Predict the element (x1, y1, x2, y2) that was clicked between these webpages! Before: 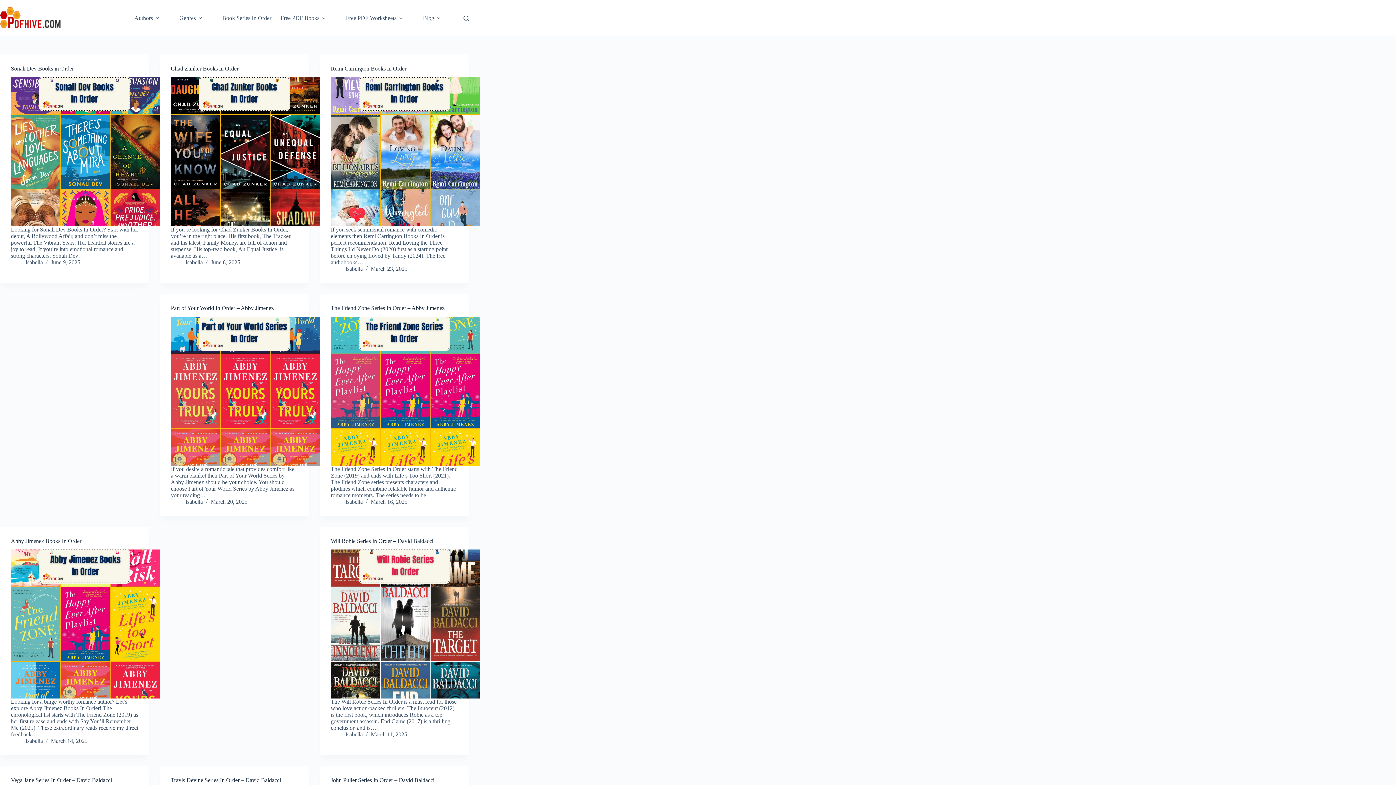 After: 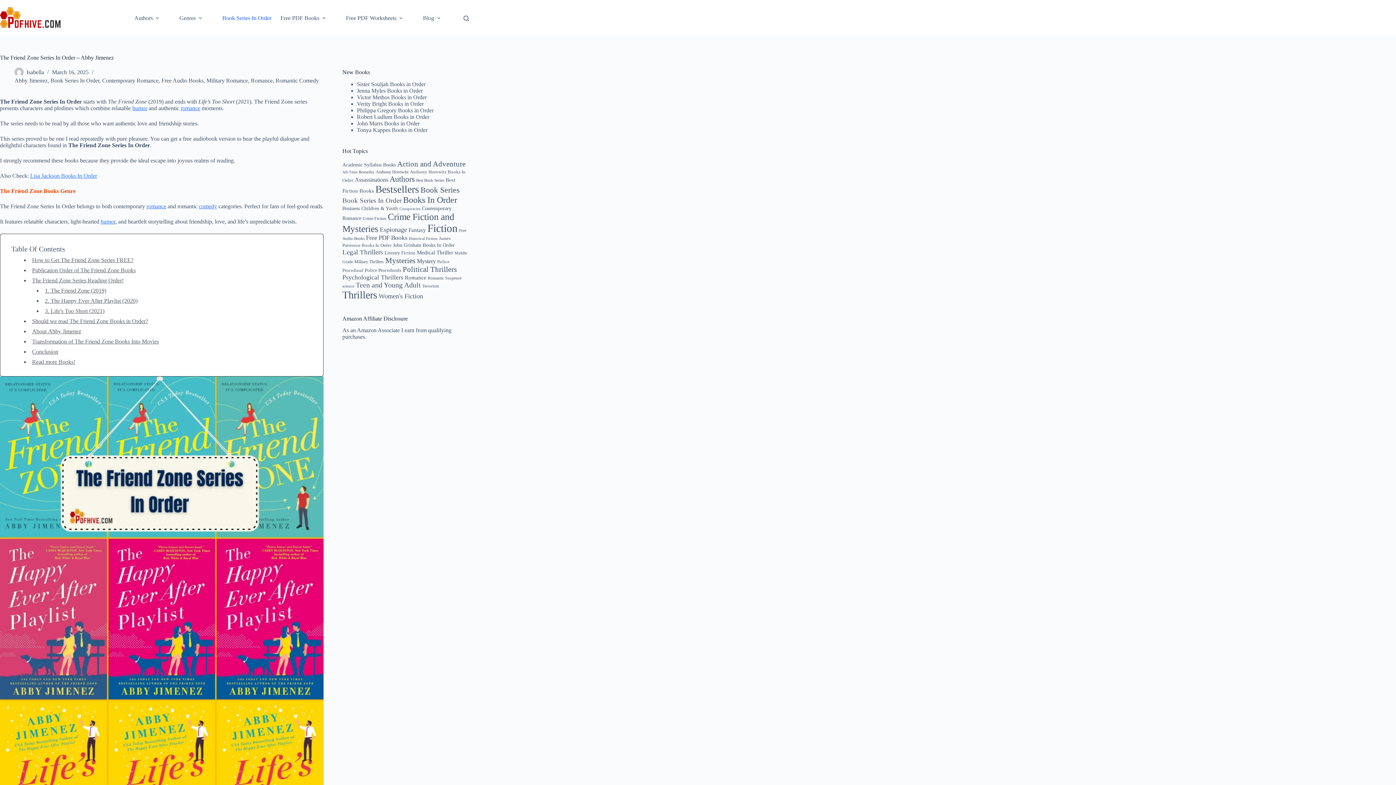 Action: label: The Friend Zone Series In Order – Abby Jimenez bbox: (330, 305, 444, 311)